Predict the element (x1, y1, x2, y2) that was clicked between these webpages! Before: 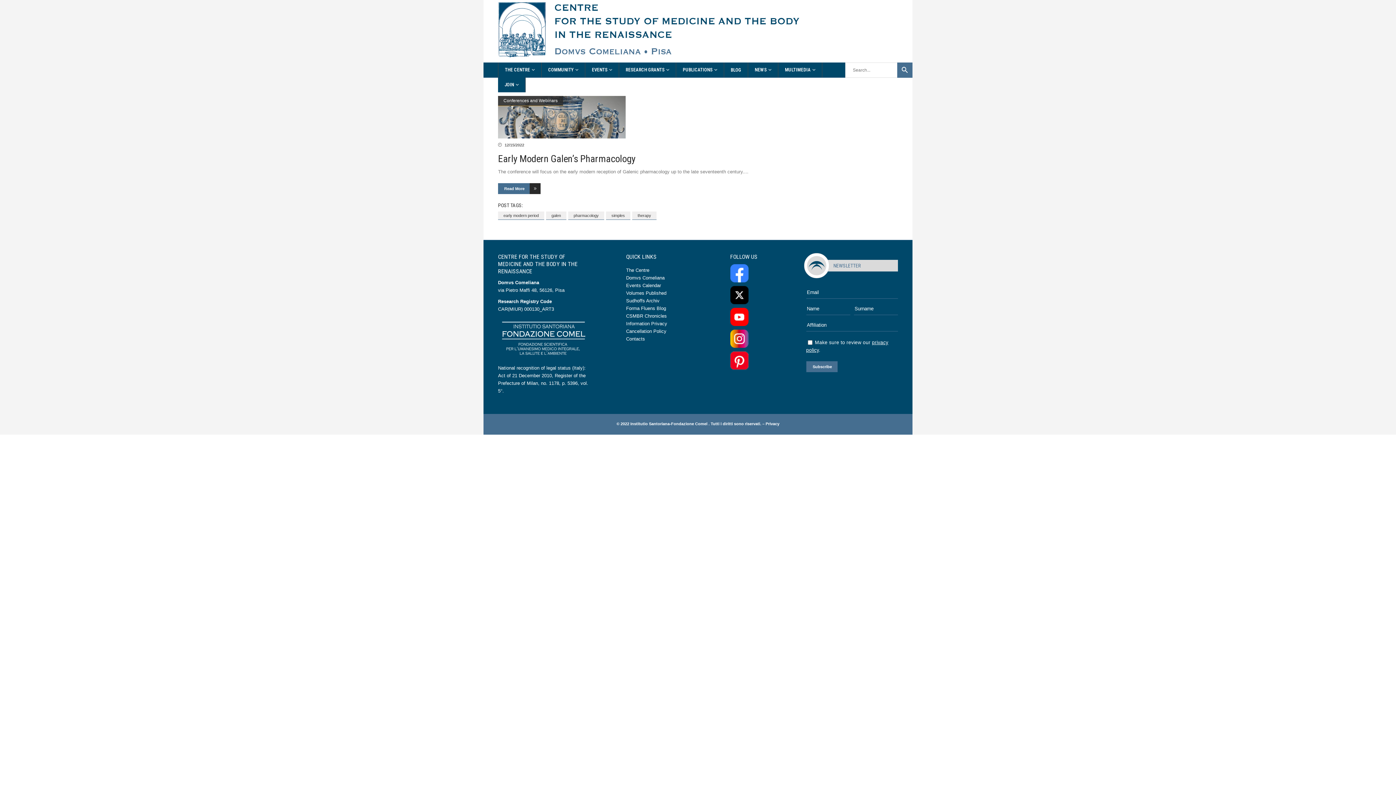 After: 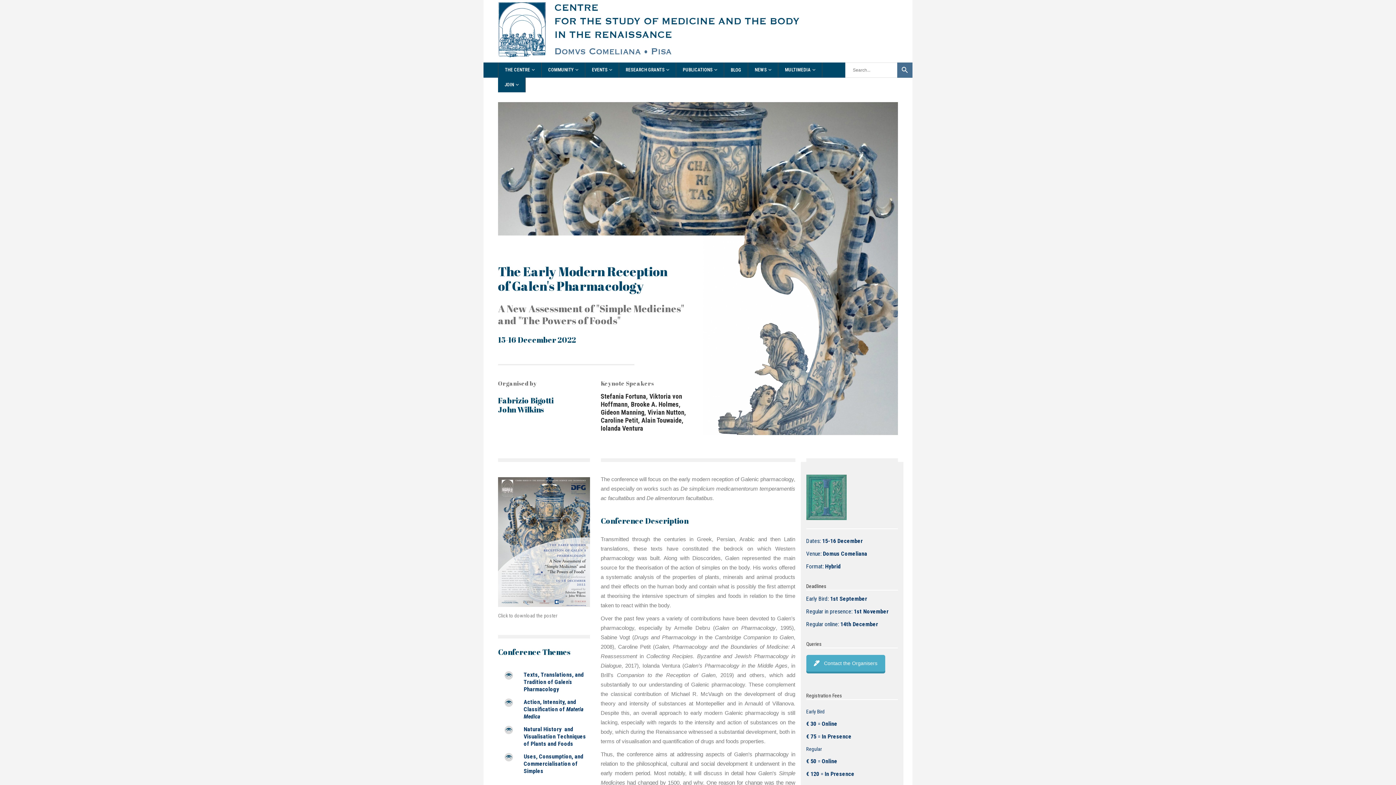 Action: bbox: (498, 183, 540, 194) label: Read More